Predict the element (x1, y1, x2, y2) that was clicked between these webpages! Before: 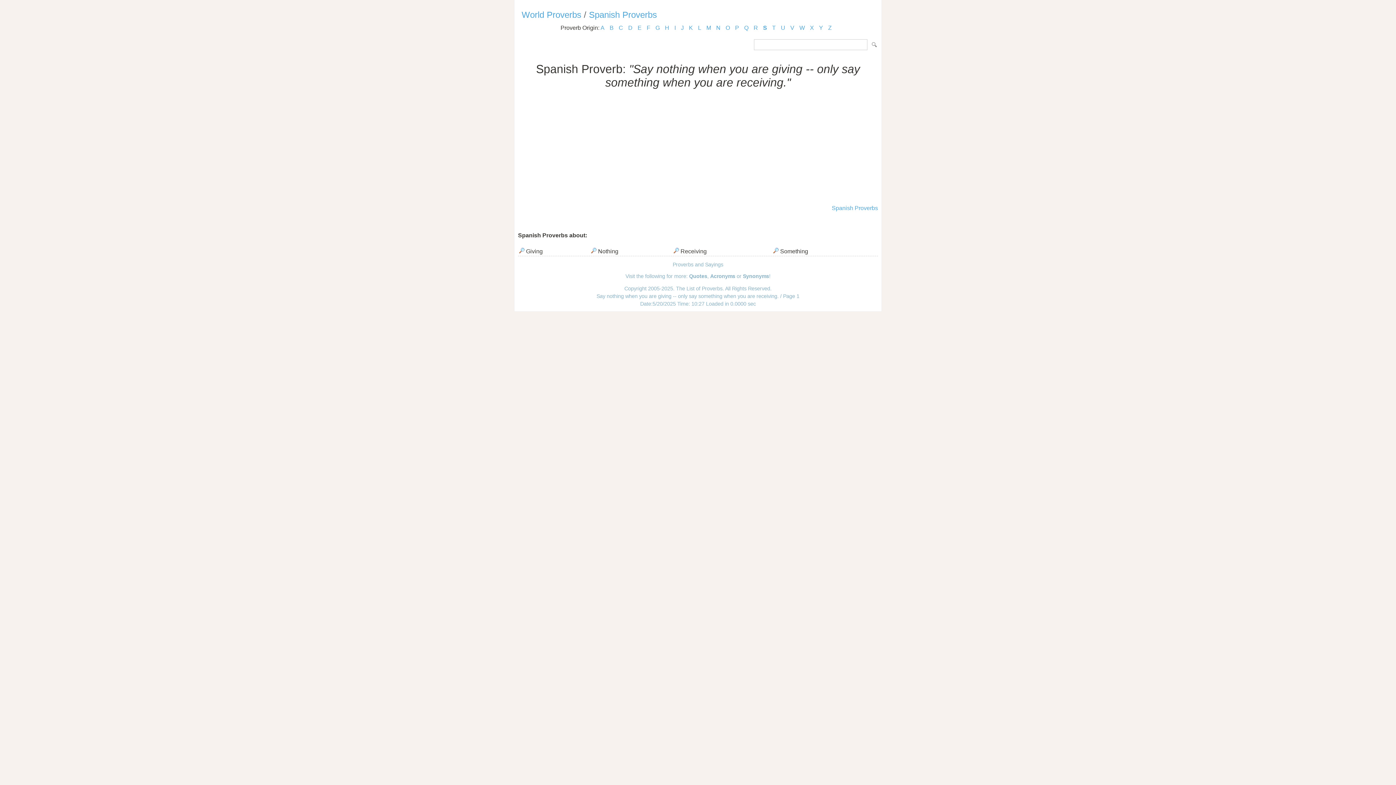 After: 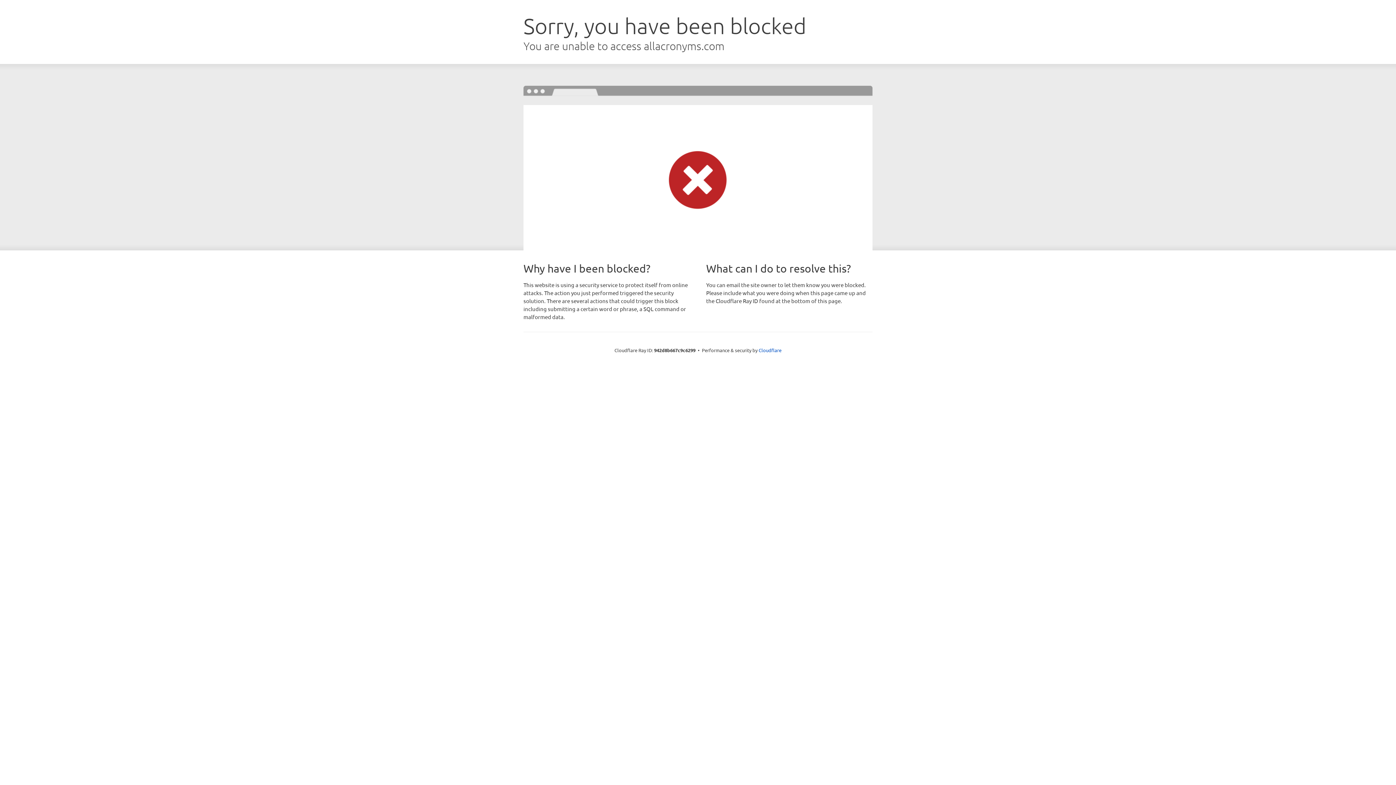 Action: label: Acronyms bbox: (710, 273, 735, 279)